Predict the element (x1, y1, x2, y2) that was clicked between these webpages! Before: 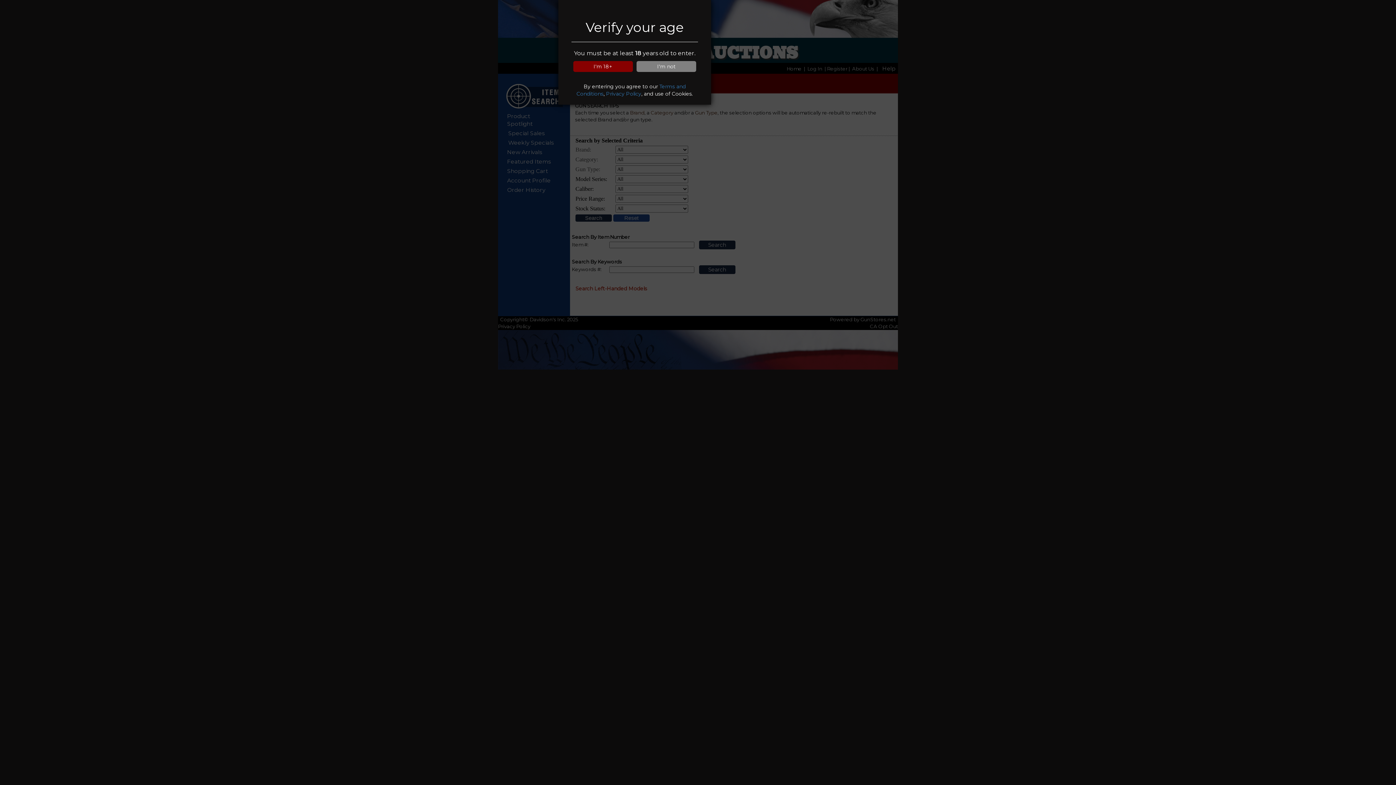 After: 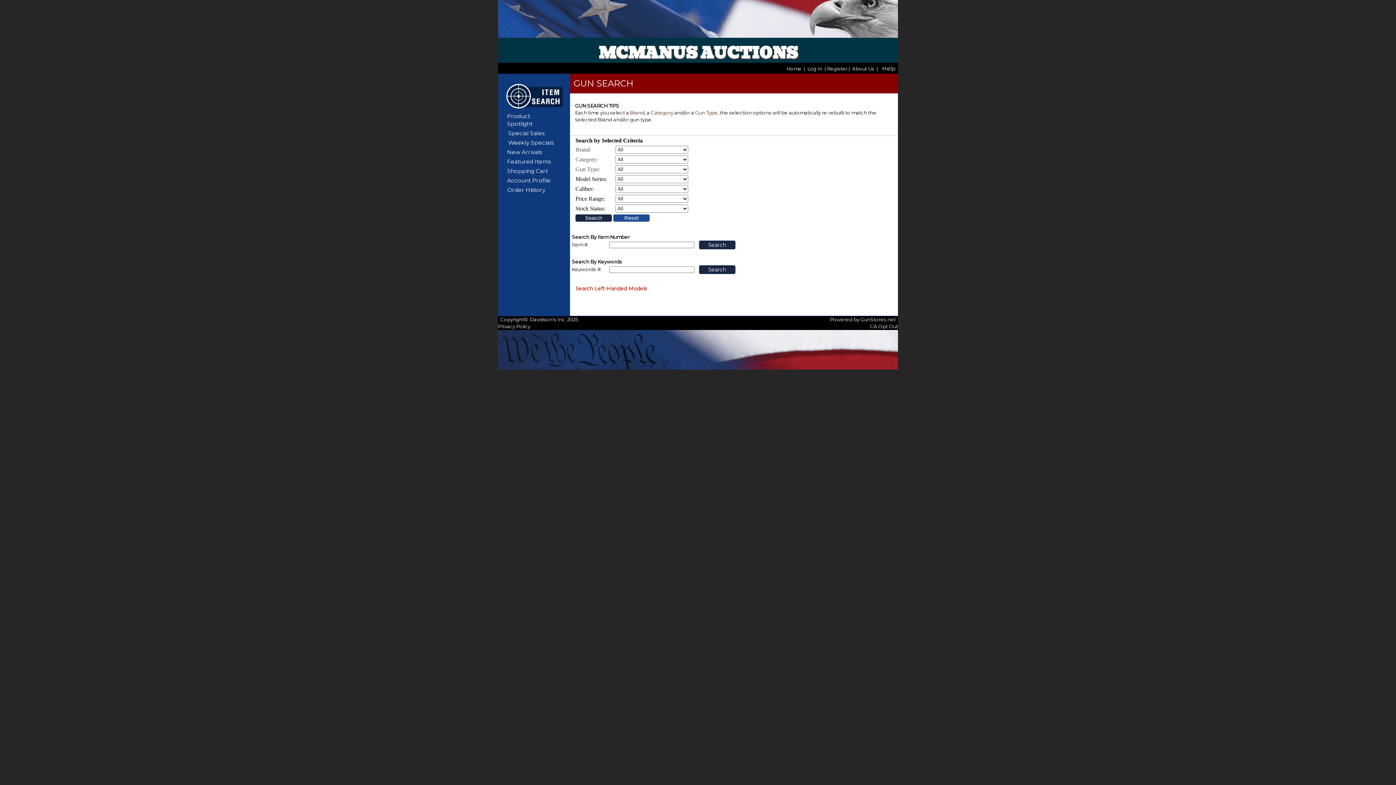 Action: label: I'm 18+ bbox: (573, 61, 632, 72)